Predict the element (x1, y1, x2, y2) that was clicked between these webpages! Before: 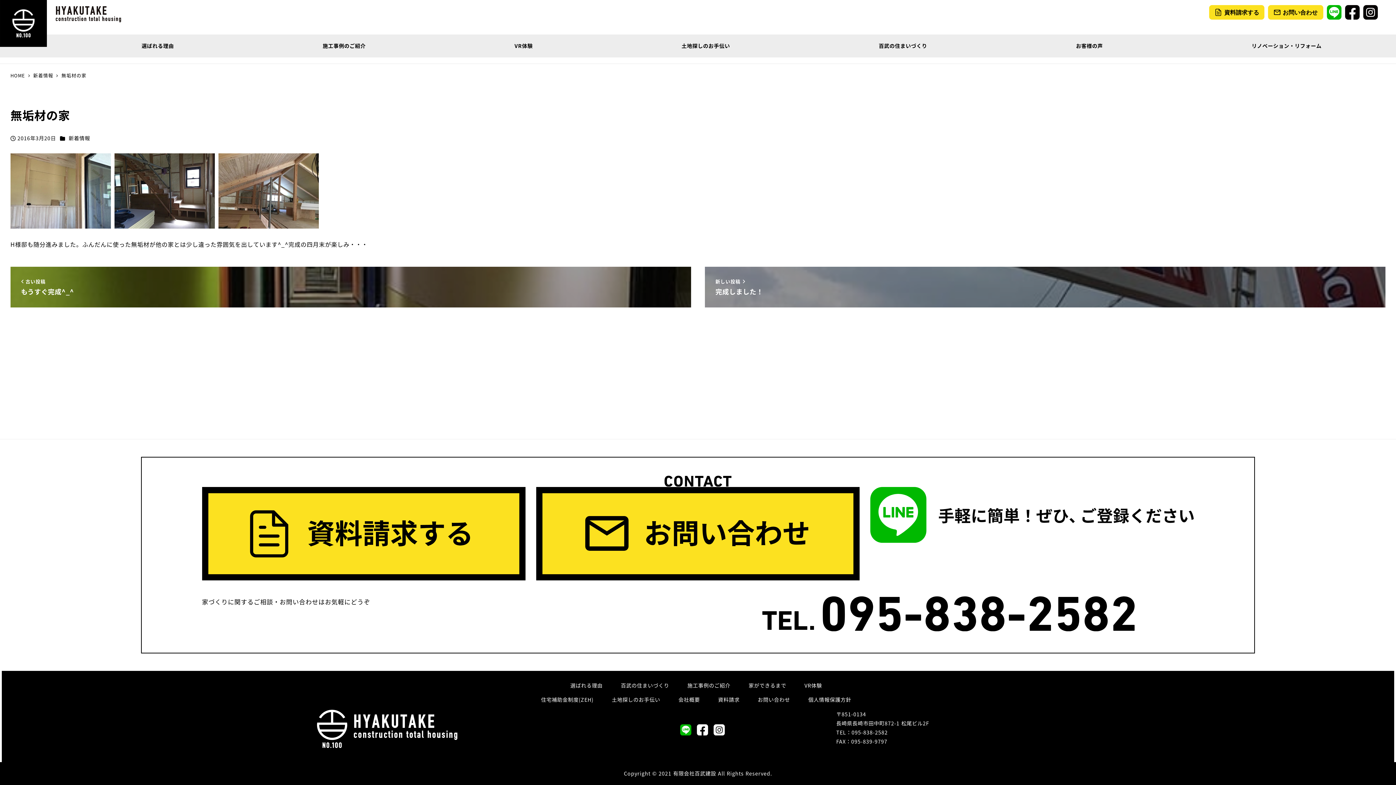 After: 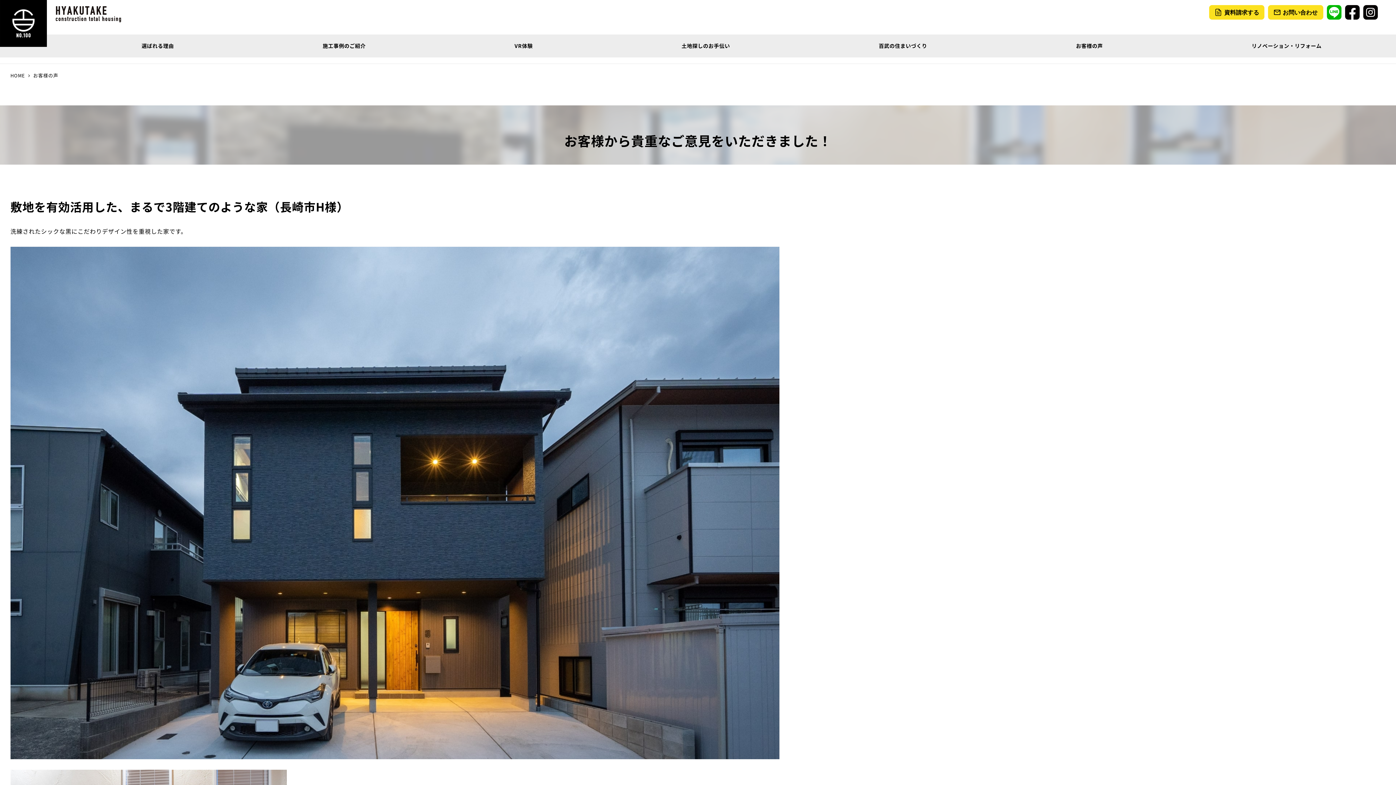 Action: label: お客様の声 bbox: (1001, 34, 1177, 57)